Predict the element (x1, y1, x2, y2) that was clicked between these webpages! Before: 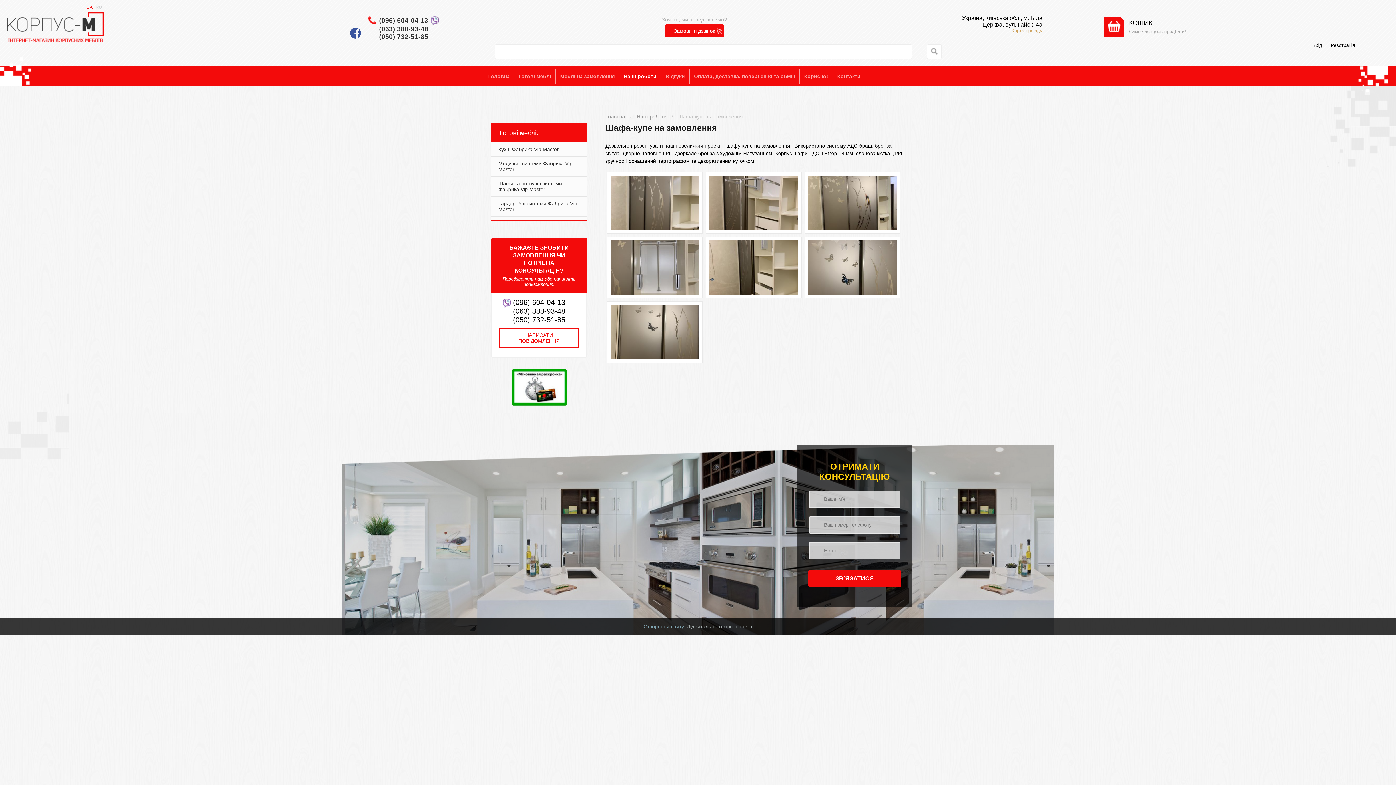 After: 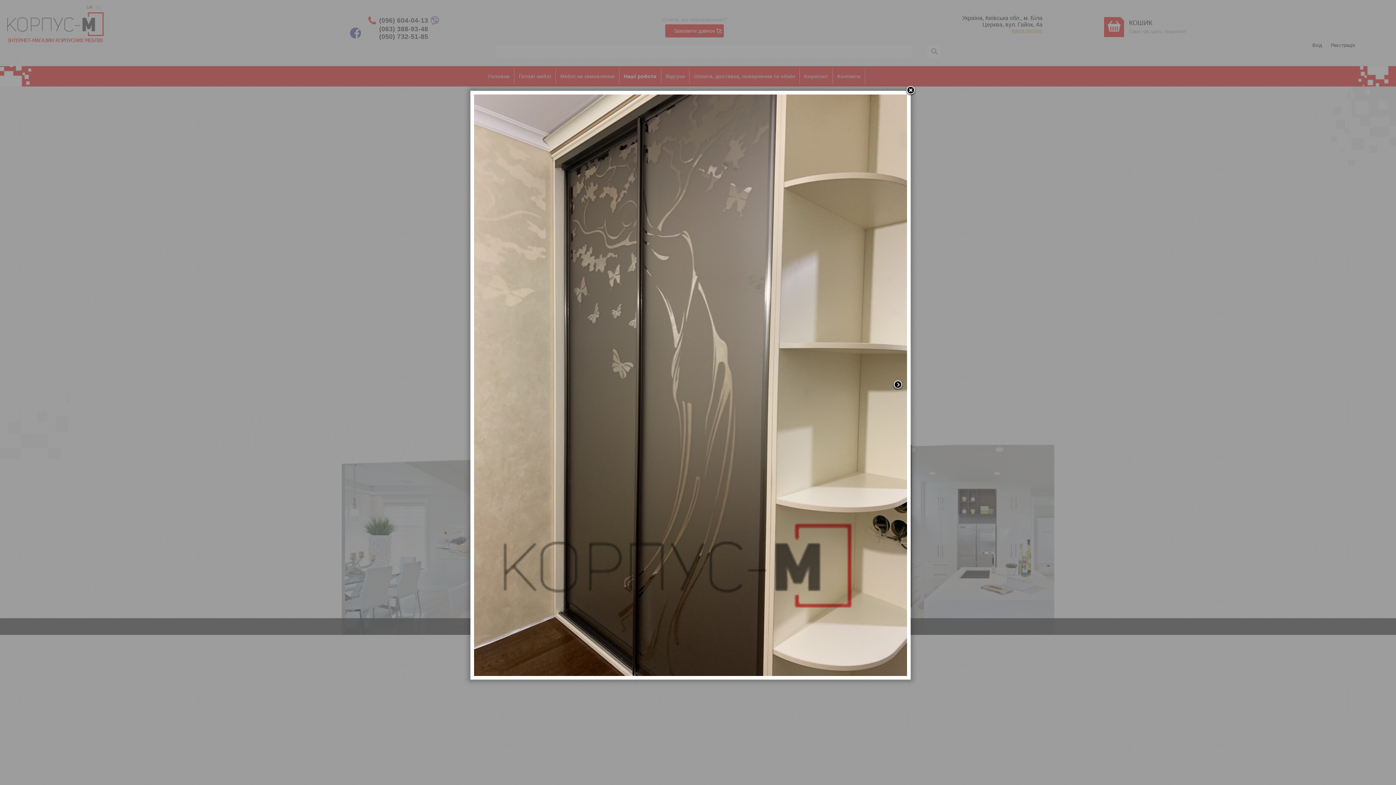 Action: bbox: (605, 170, 704, 235)